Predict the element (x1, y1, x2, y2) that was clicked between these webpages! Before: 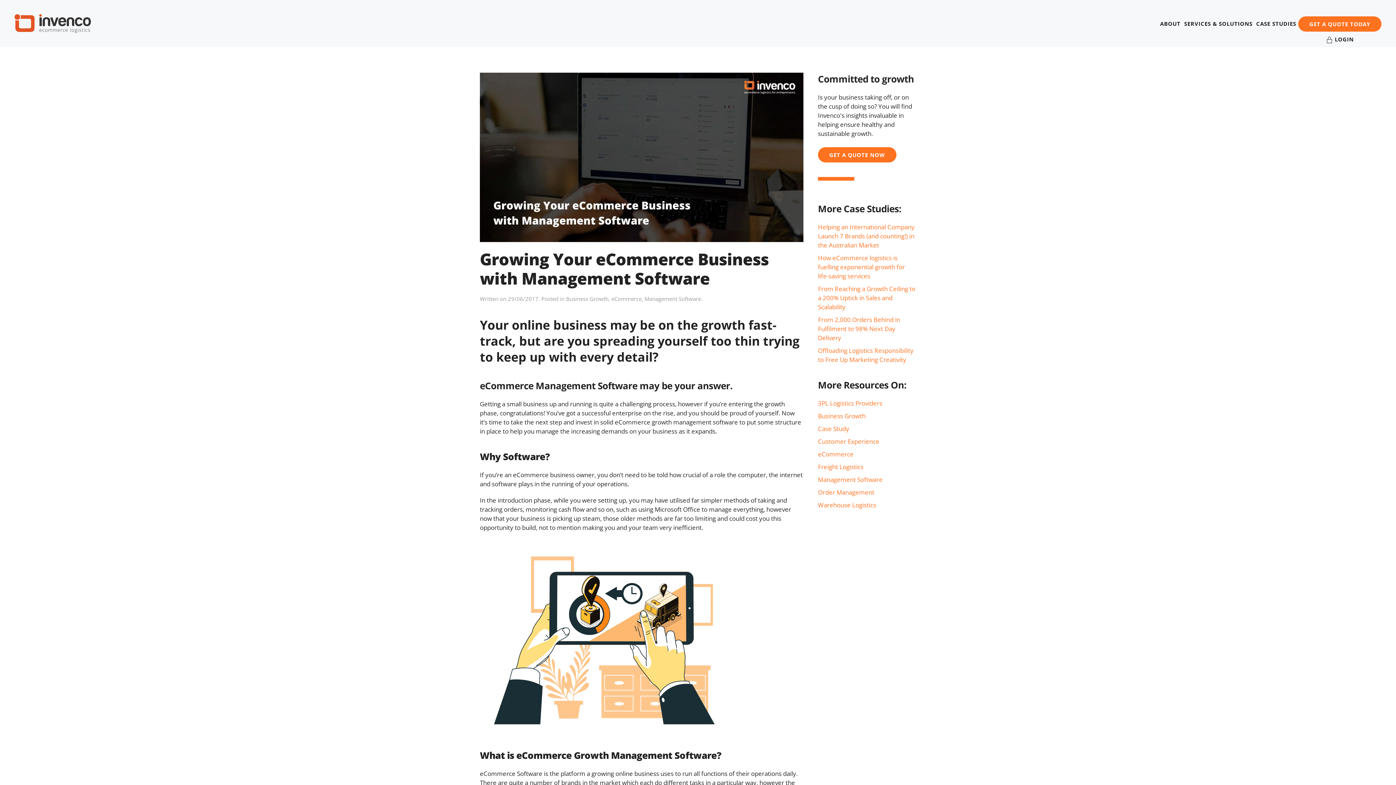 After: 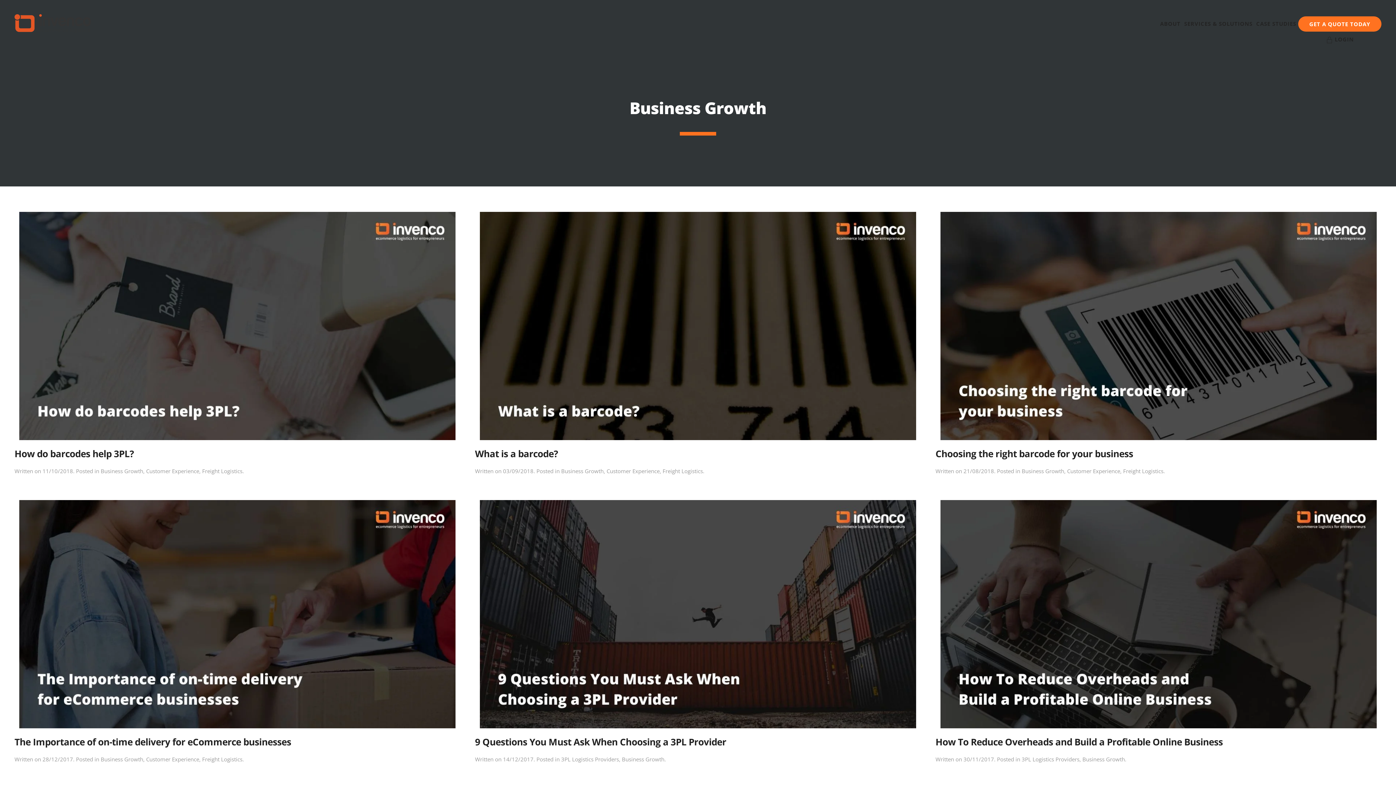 Action: bbox: (566, 295, 608, 302) label: Business Growth